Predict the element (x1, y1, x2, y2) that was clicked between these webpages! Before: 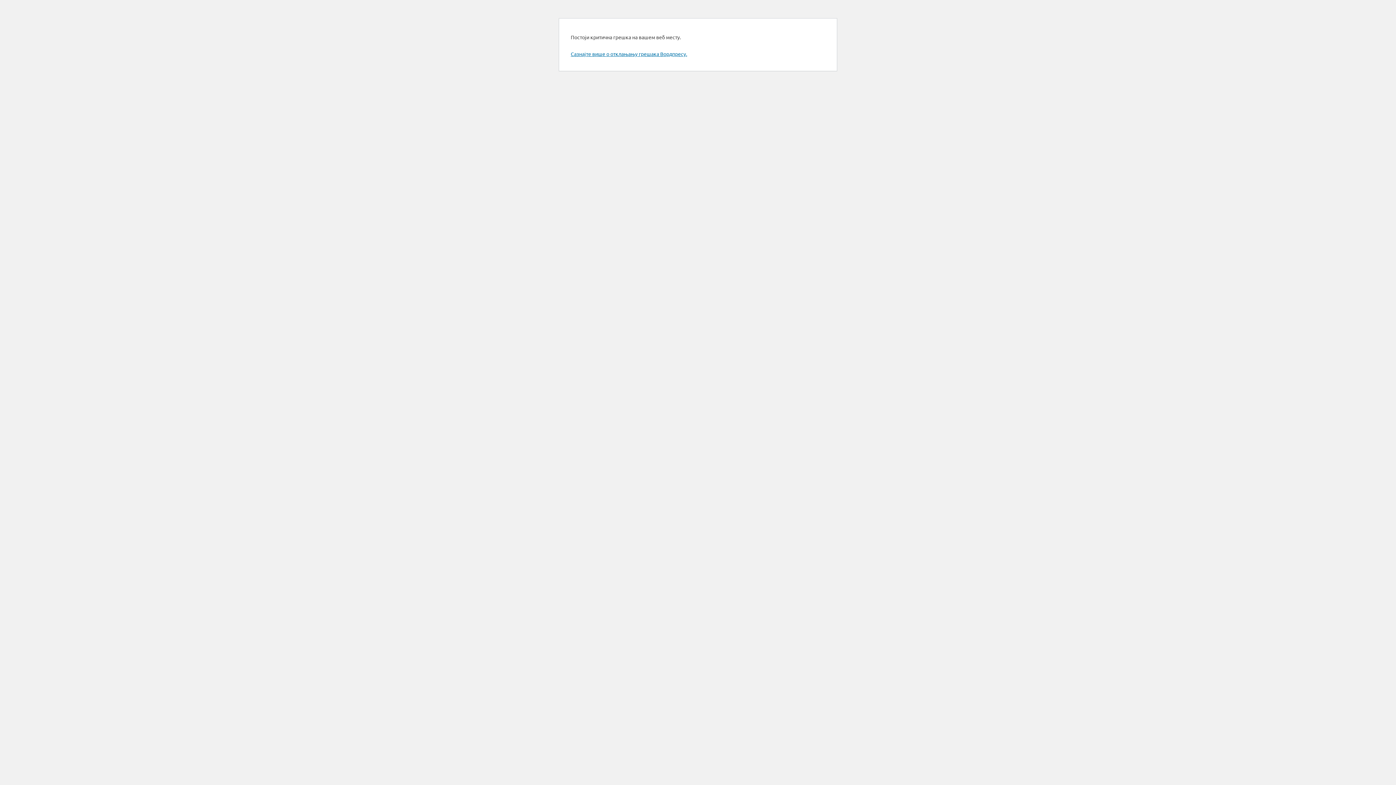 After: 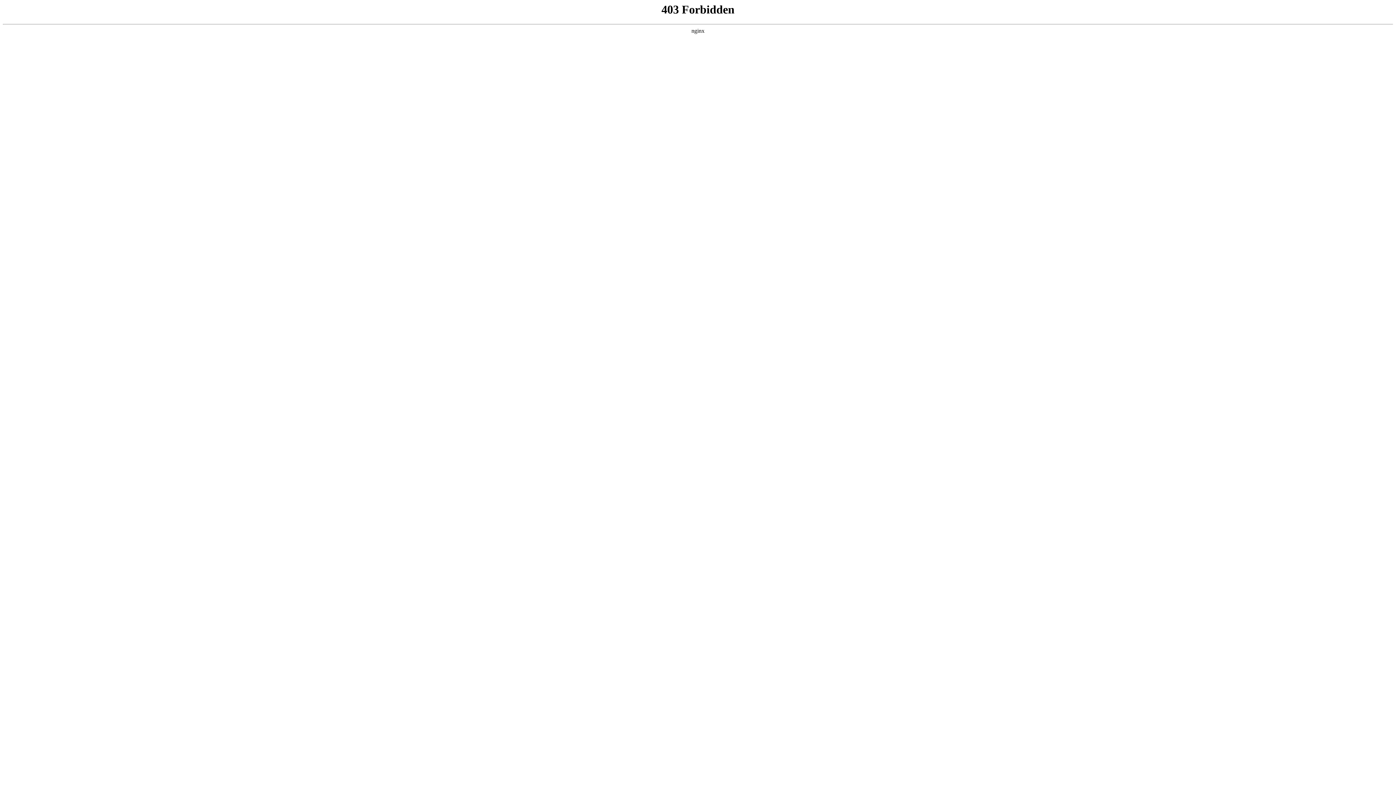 Action: bbox: (570, 50, 687, 57) label: Сазнајте више о отклањању грешака Вордпресу.